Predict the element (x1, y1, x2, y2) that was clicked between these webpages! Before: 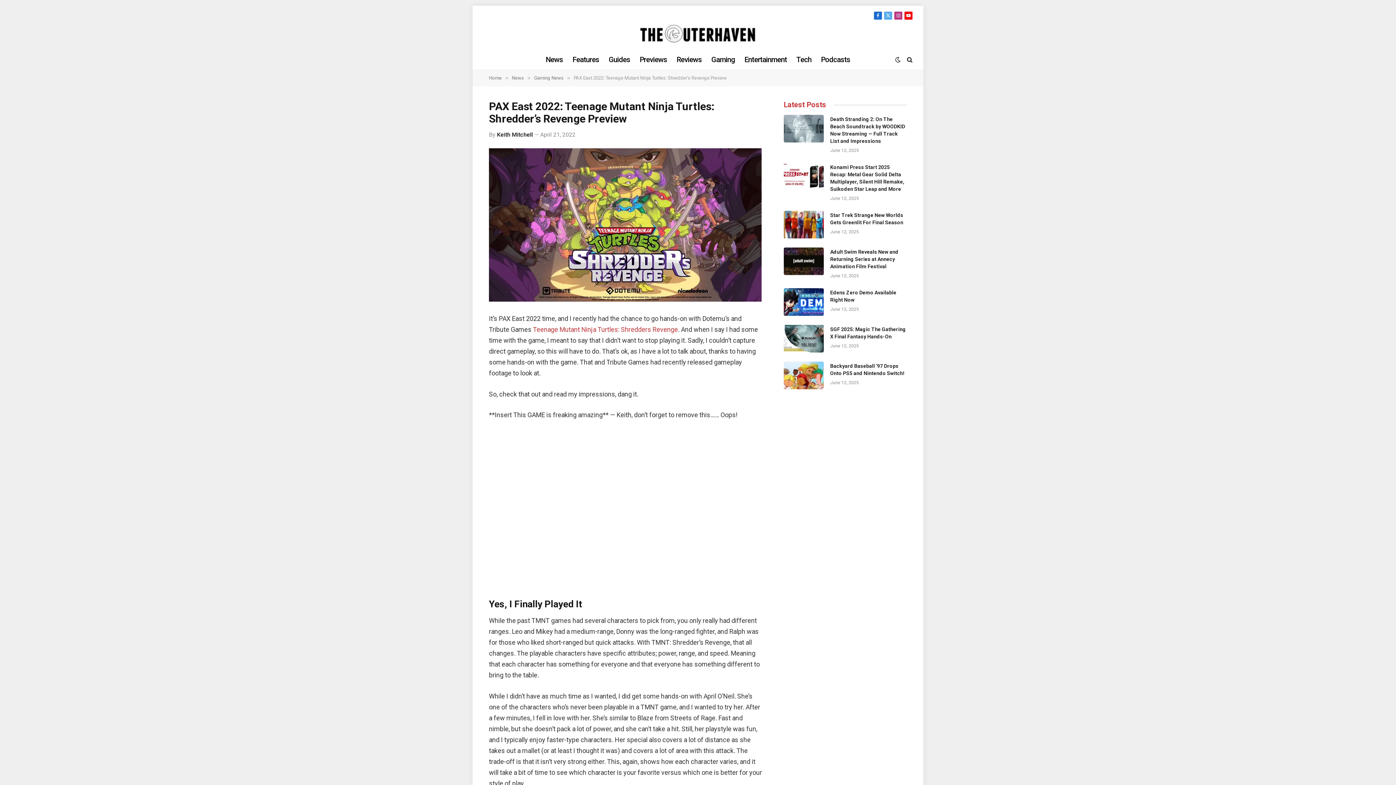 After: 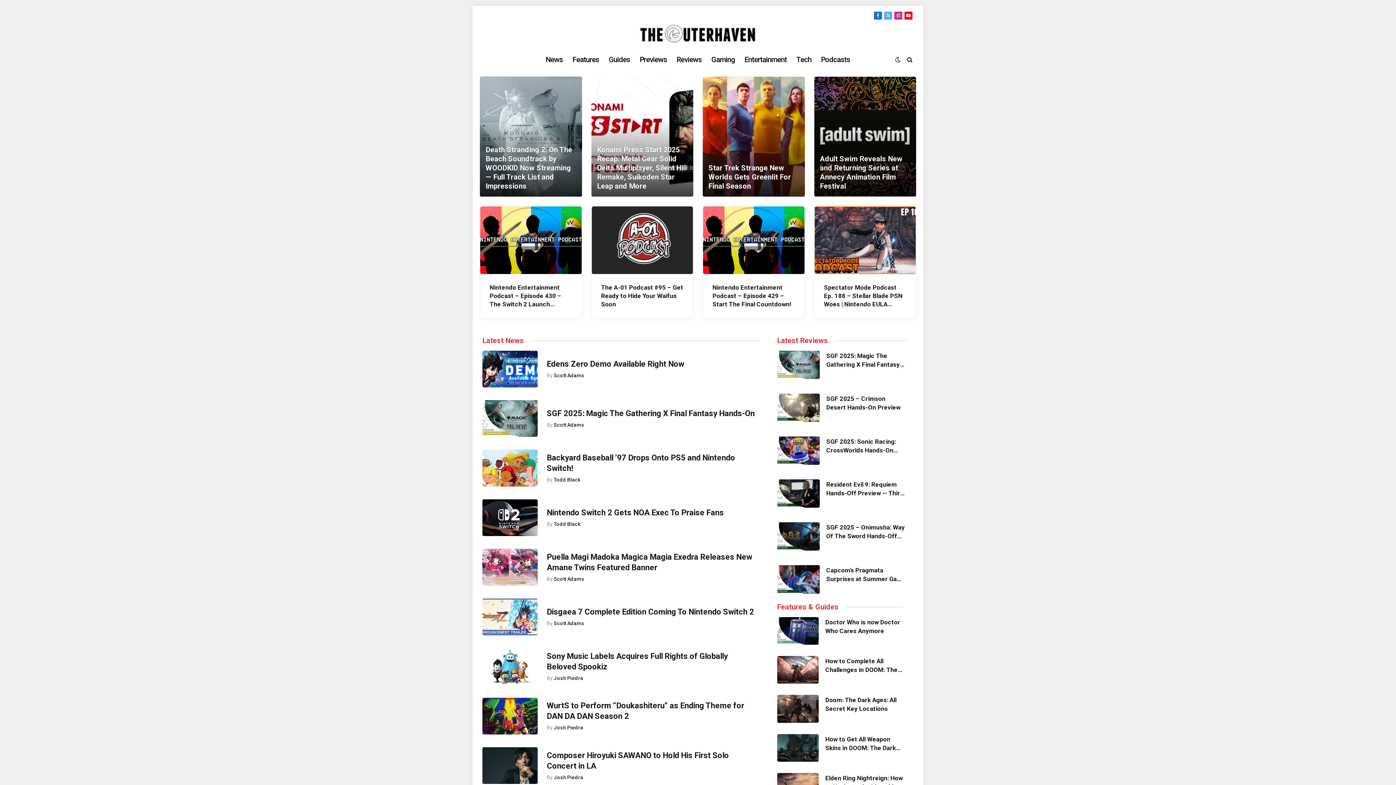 Action: bbox: (639, 18, 757, 49)